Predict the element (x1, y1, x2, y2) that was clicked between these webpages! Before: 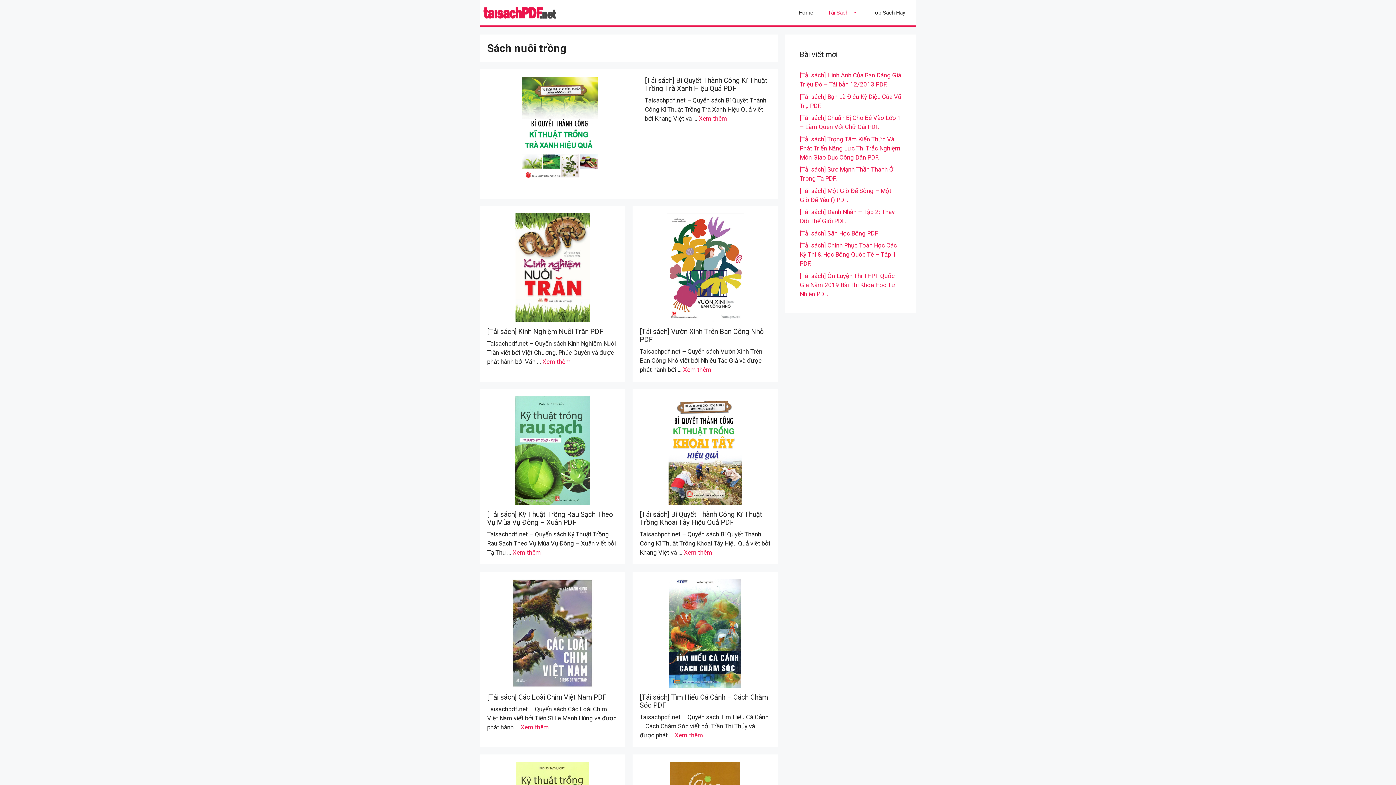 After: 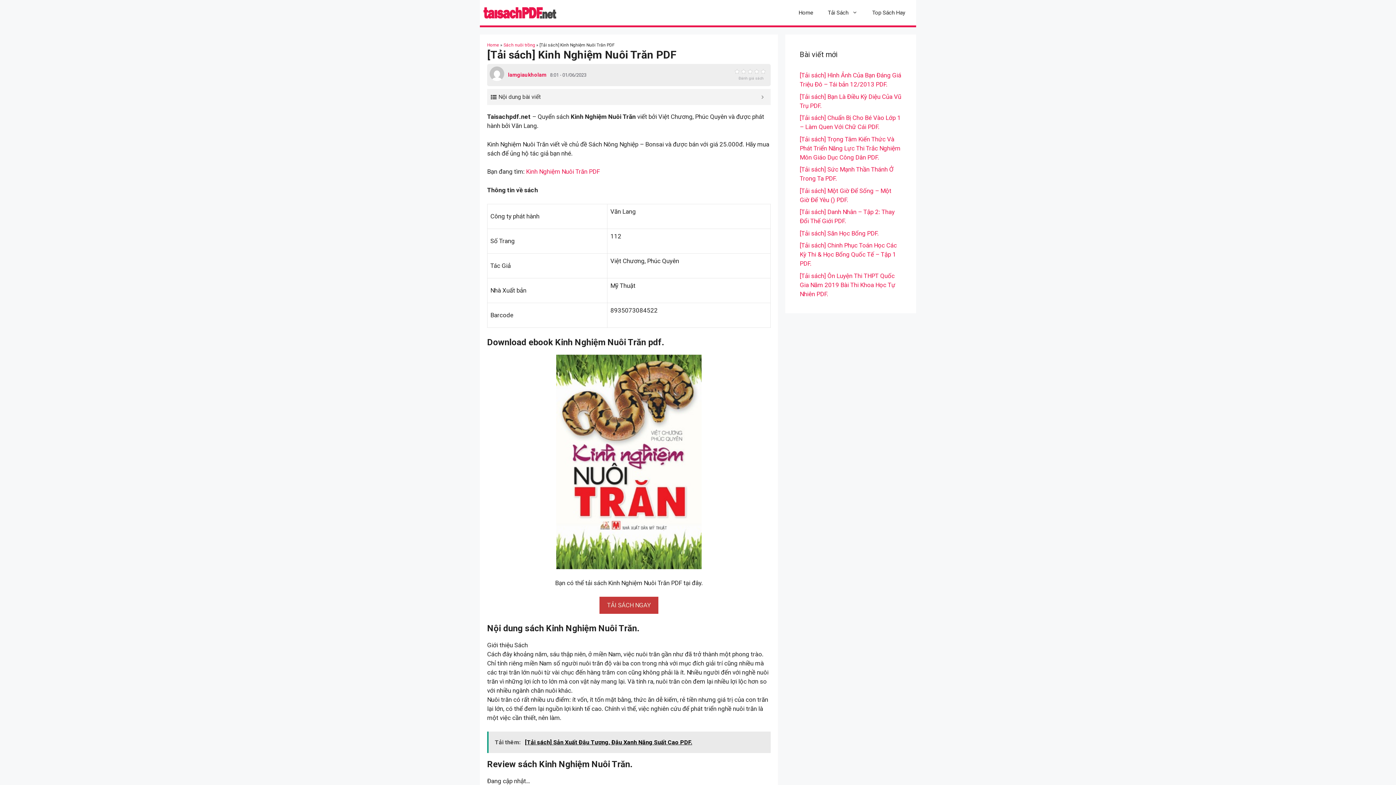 Action: bbox: (487, 316, 618, 323)